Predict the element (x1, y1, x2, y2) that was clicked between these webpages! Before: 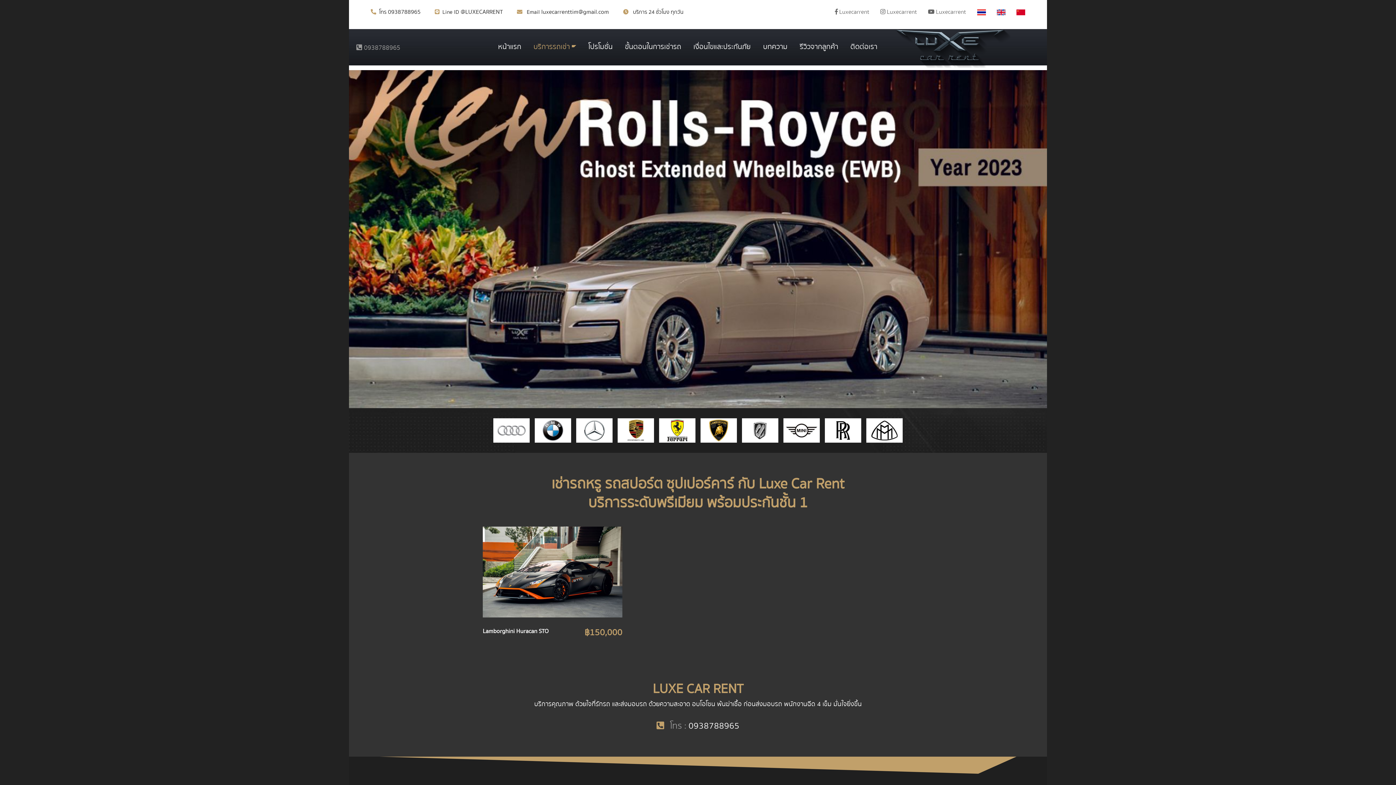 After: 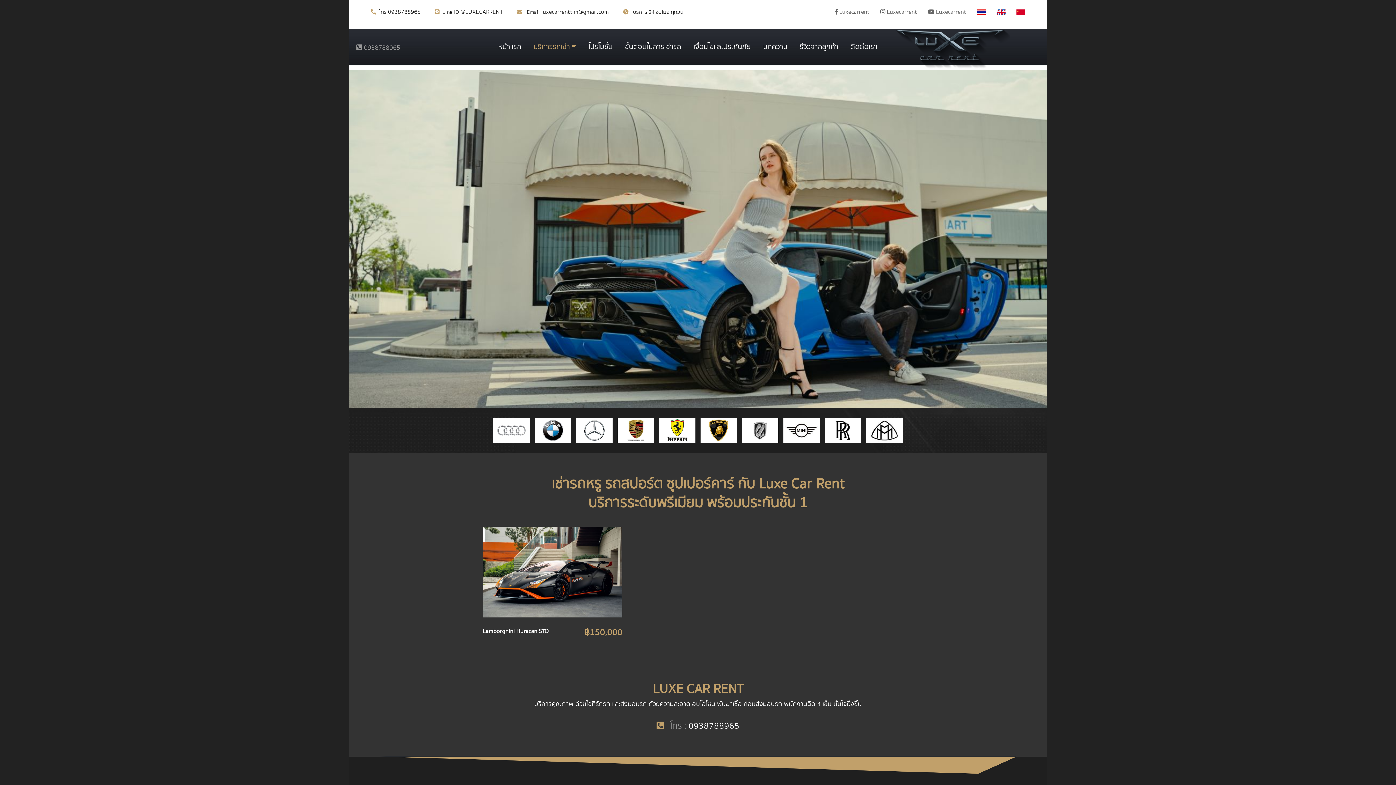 Action: bbox: (1016, 7, 1025, 16)